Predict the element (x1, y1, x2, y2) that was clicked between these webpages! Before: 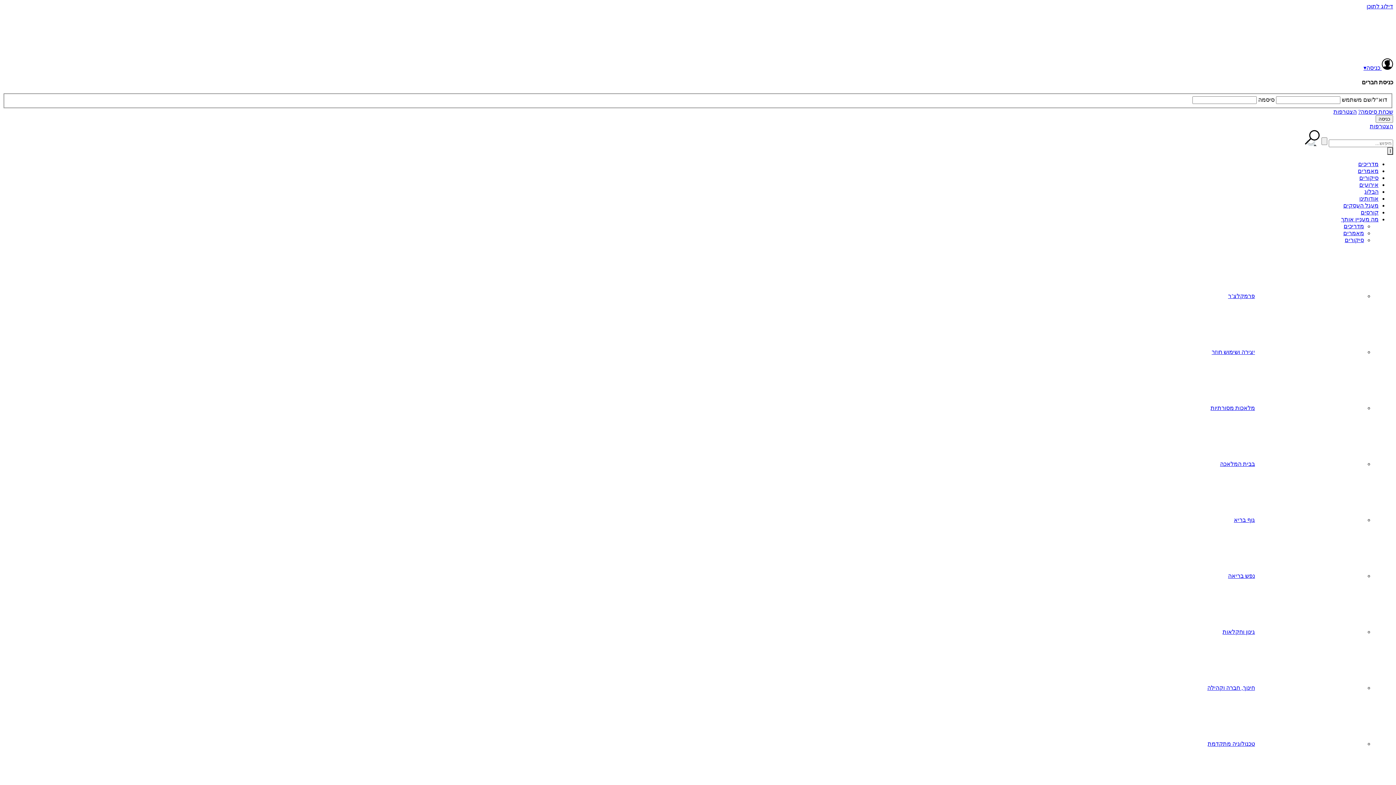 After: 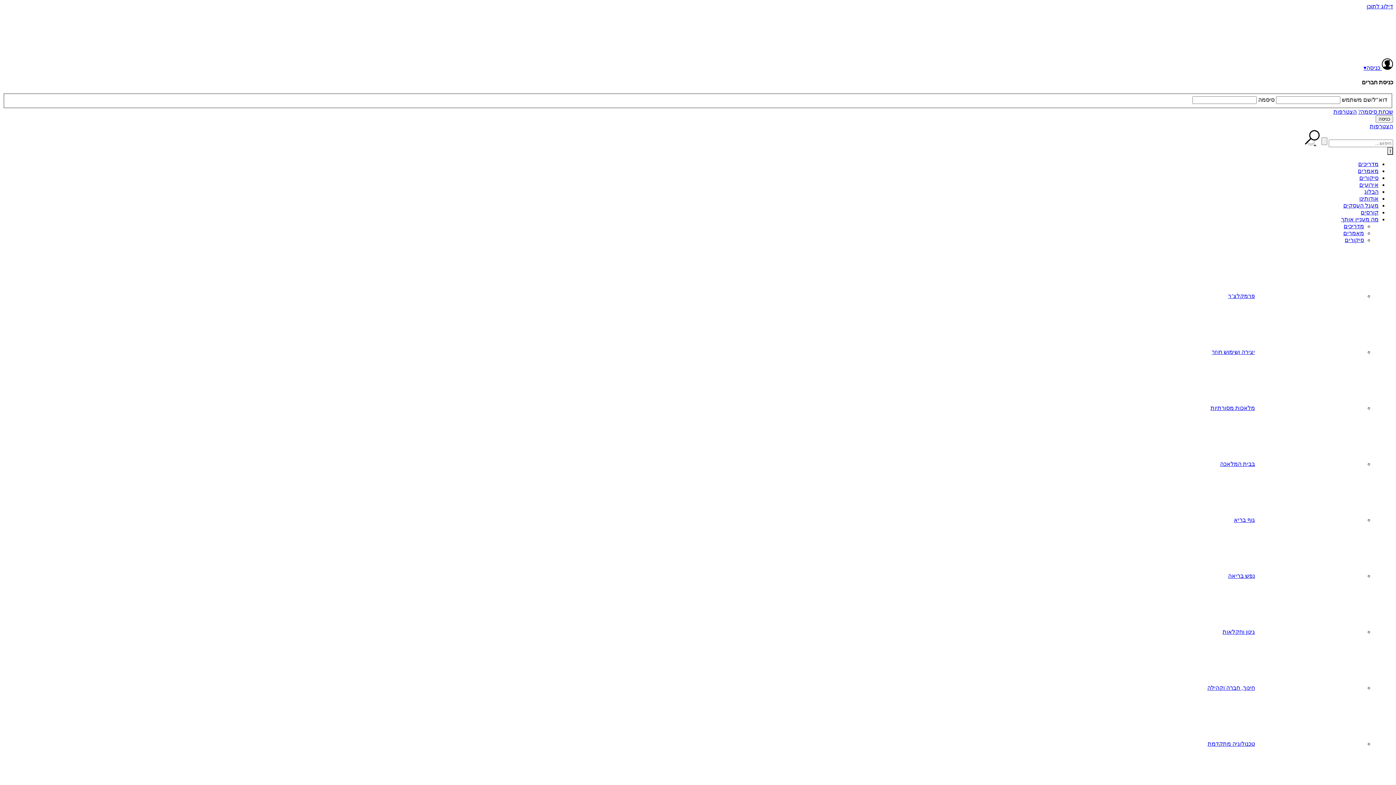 Action: bbox: (1359, 181, 1378, 188) label: אירועים